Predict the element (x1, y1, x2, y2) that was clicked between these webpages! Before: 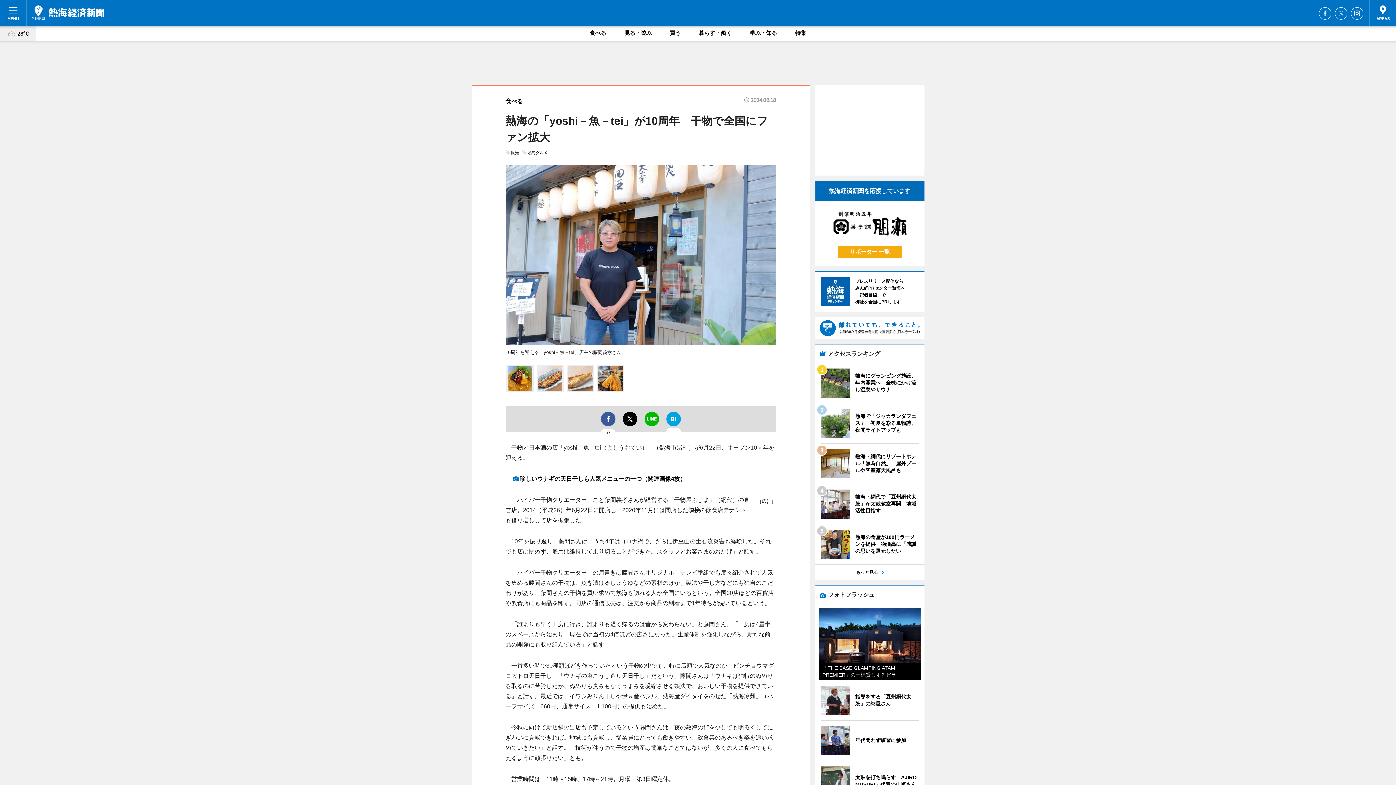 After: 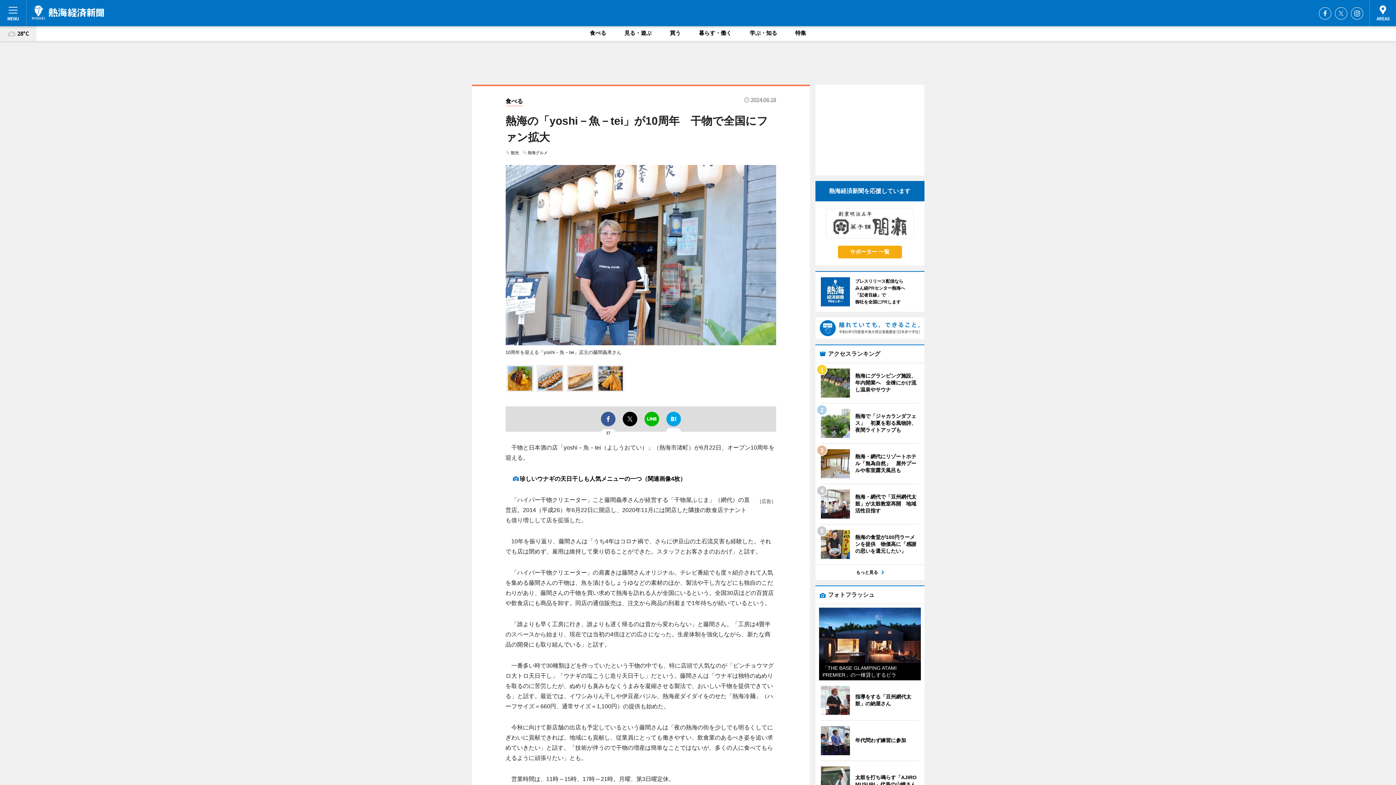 Action: bbox: (815, 208, 924, 238)